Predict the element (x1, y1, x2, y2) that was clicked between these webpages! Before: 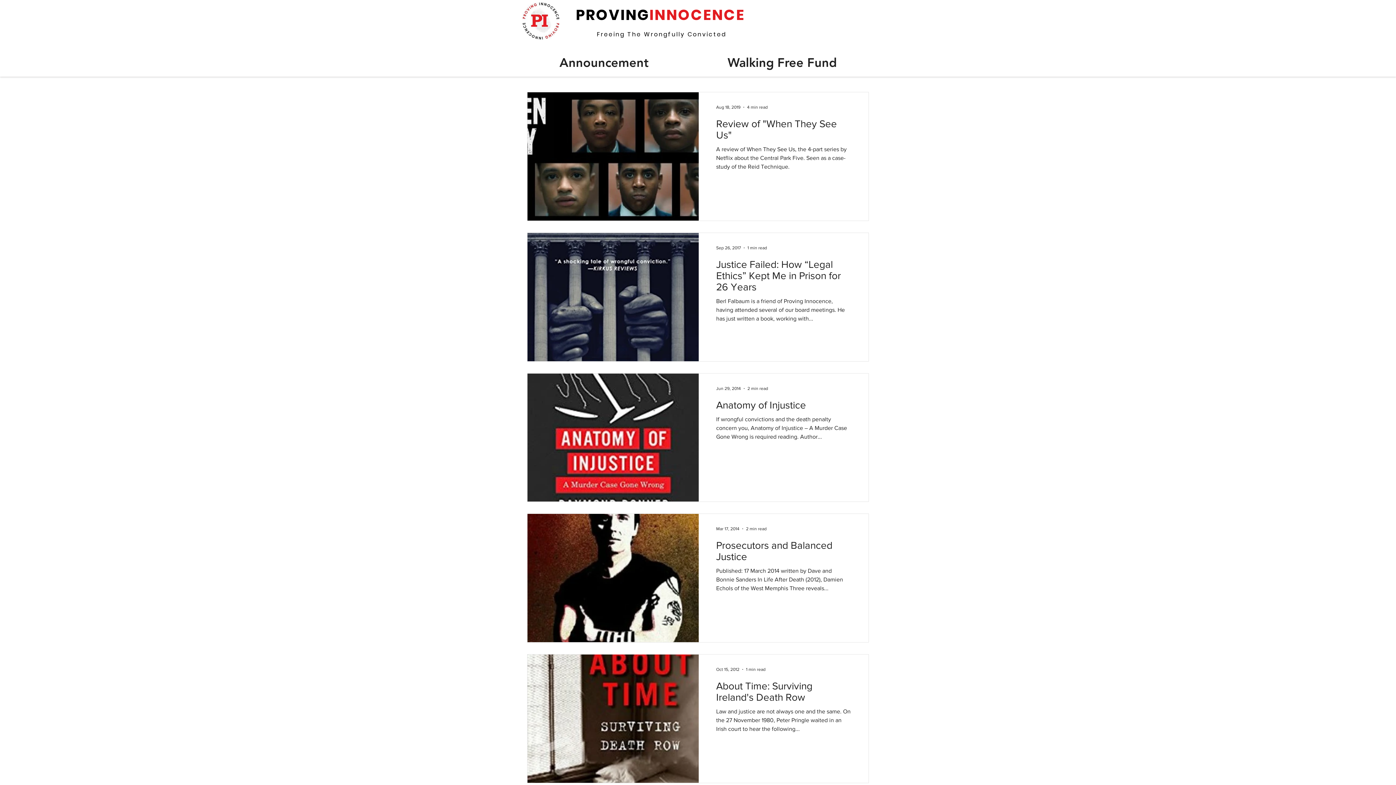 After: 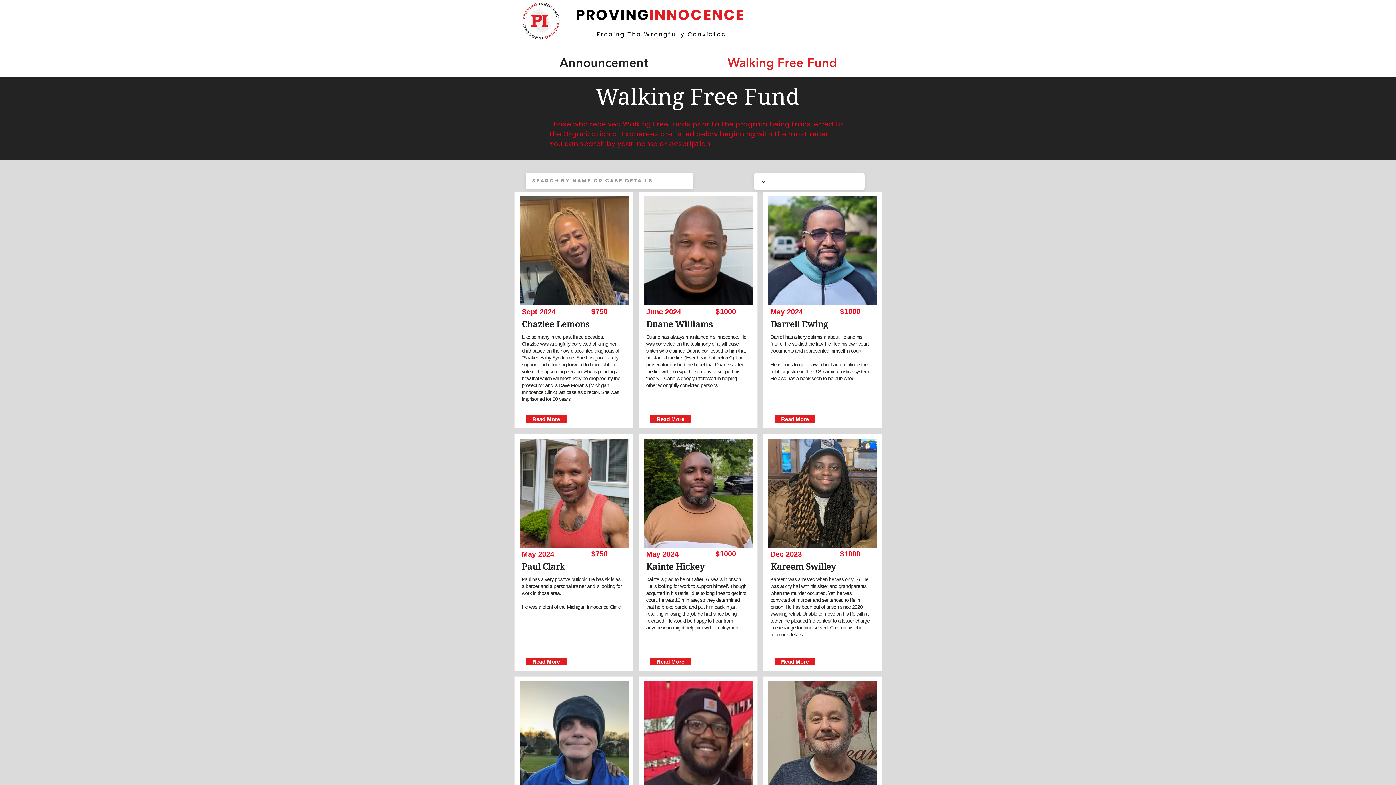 Action: label: Walking Free Fund bbox: (688, 54, 876, 70)